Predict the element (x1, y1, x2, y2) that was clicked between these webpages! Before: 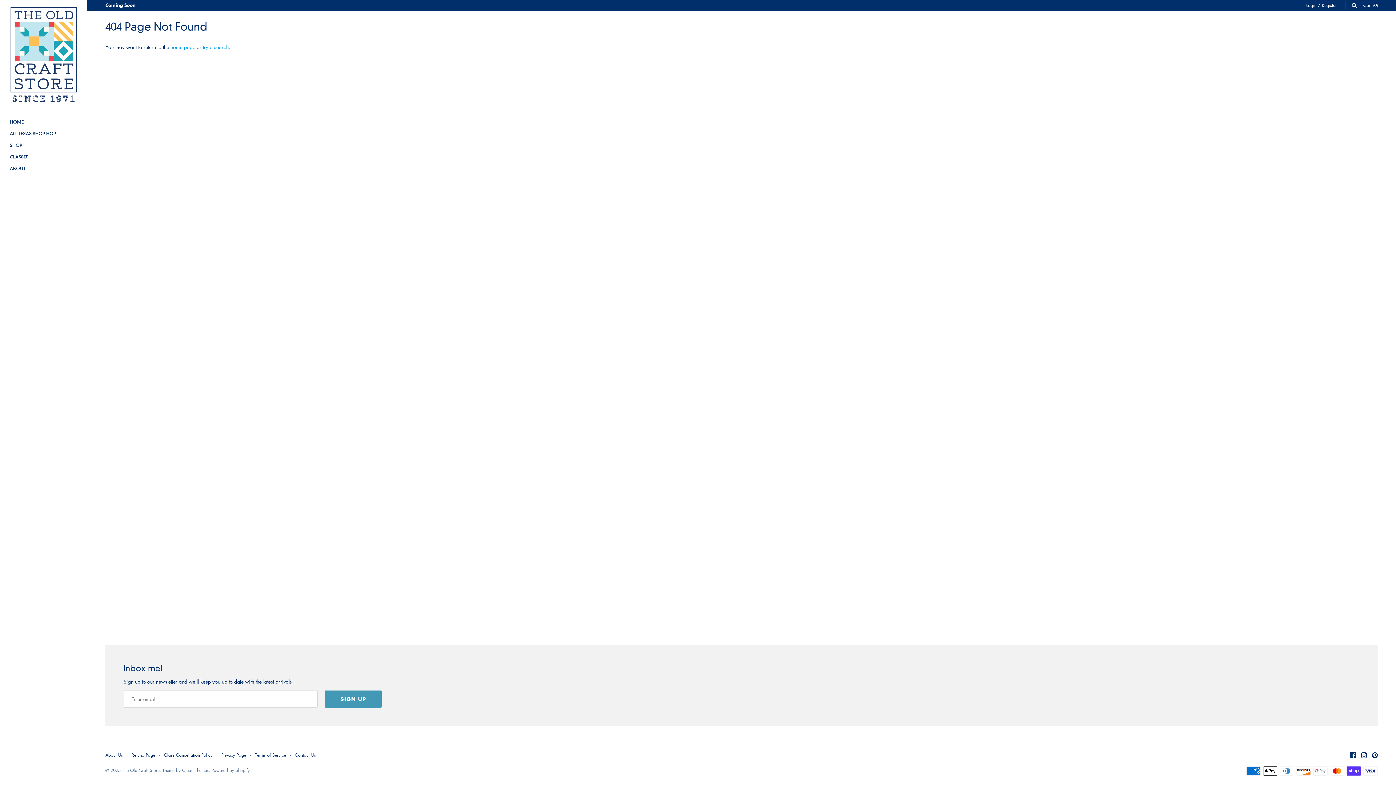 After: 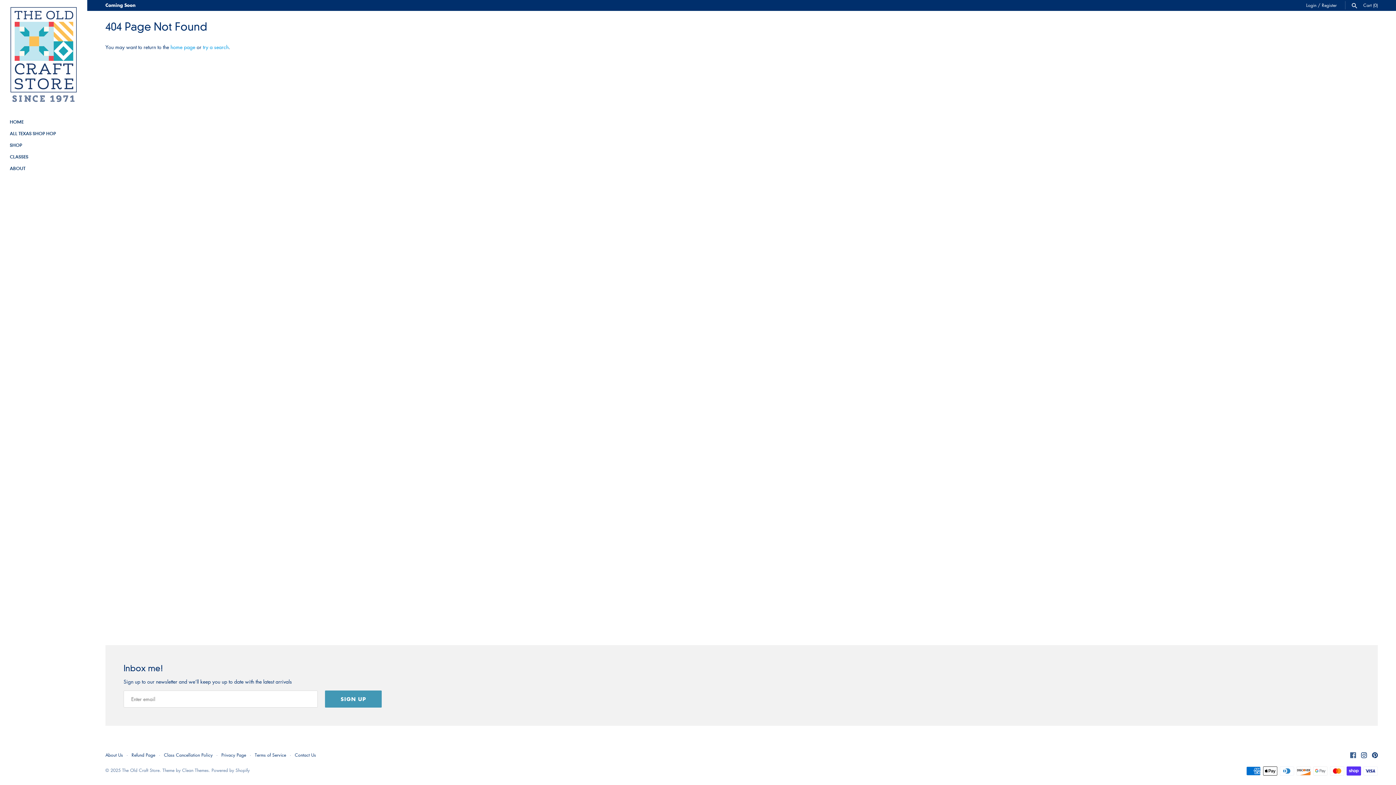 Action: bbox: (1350, 751, 1356, 759)